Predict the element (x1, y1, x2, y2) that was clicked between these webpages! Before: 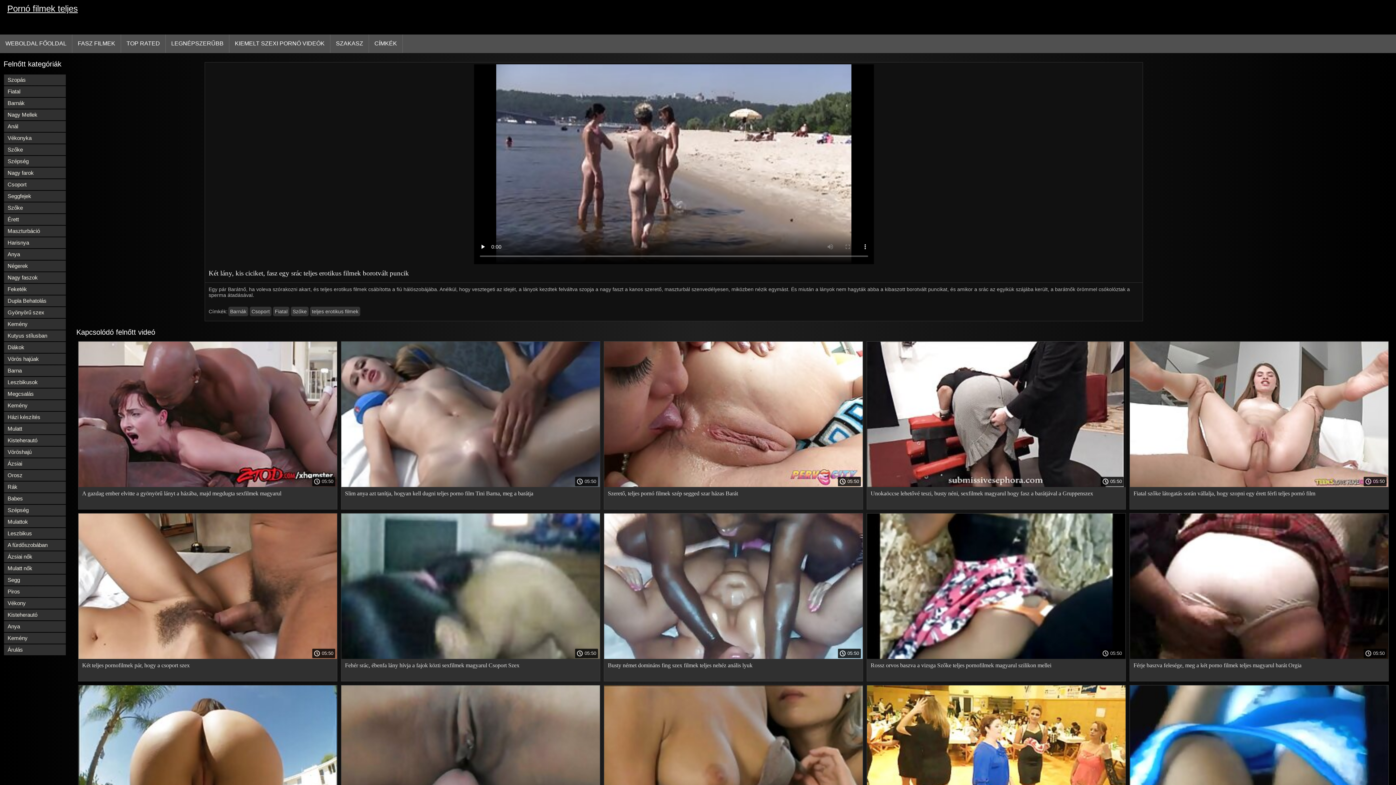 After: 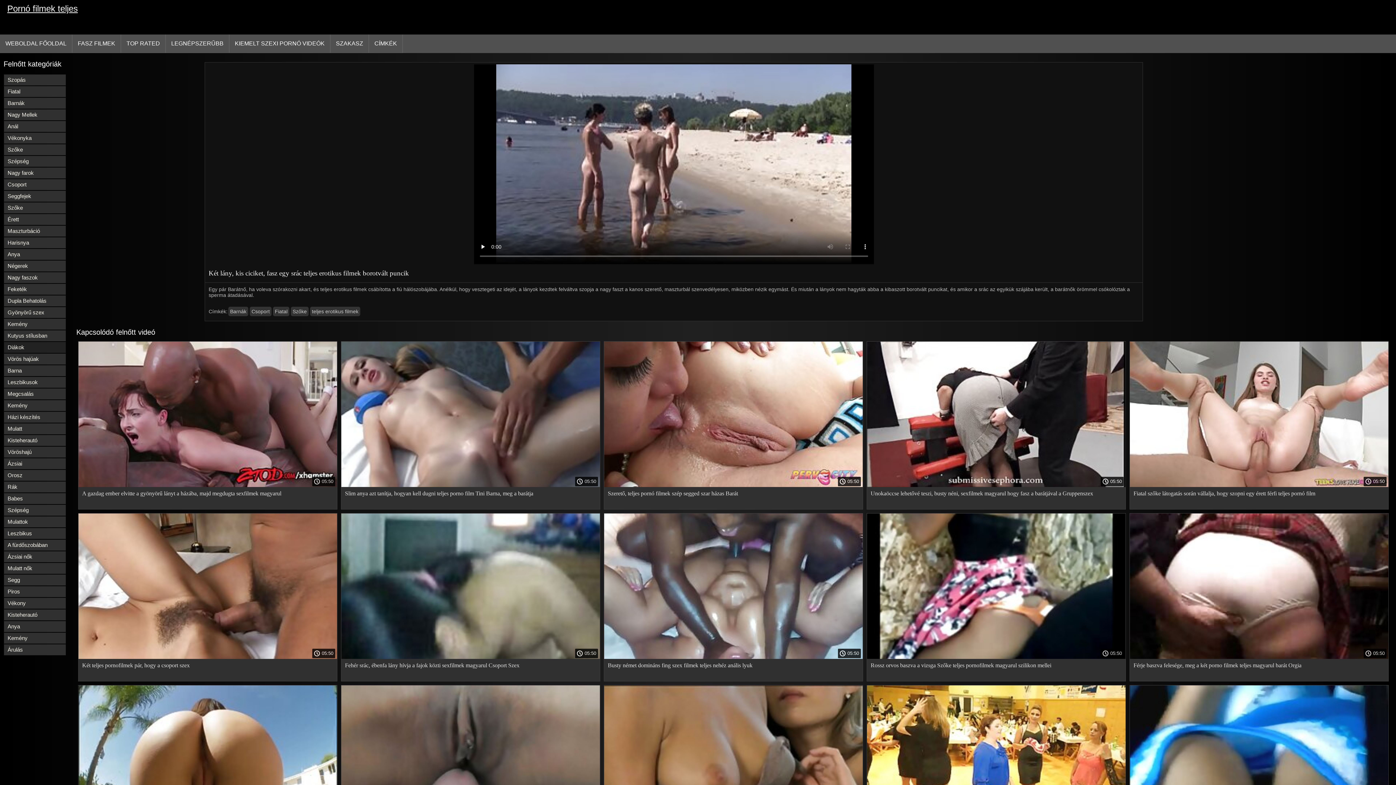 Action: label: Diákok bbox: (4, 342, 65, 353)